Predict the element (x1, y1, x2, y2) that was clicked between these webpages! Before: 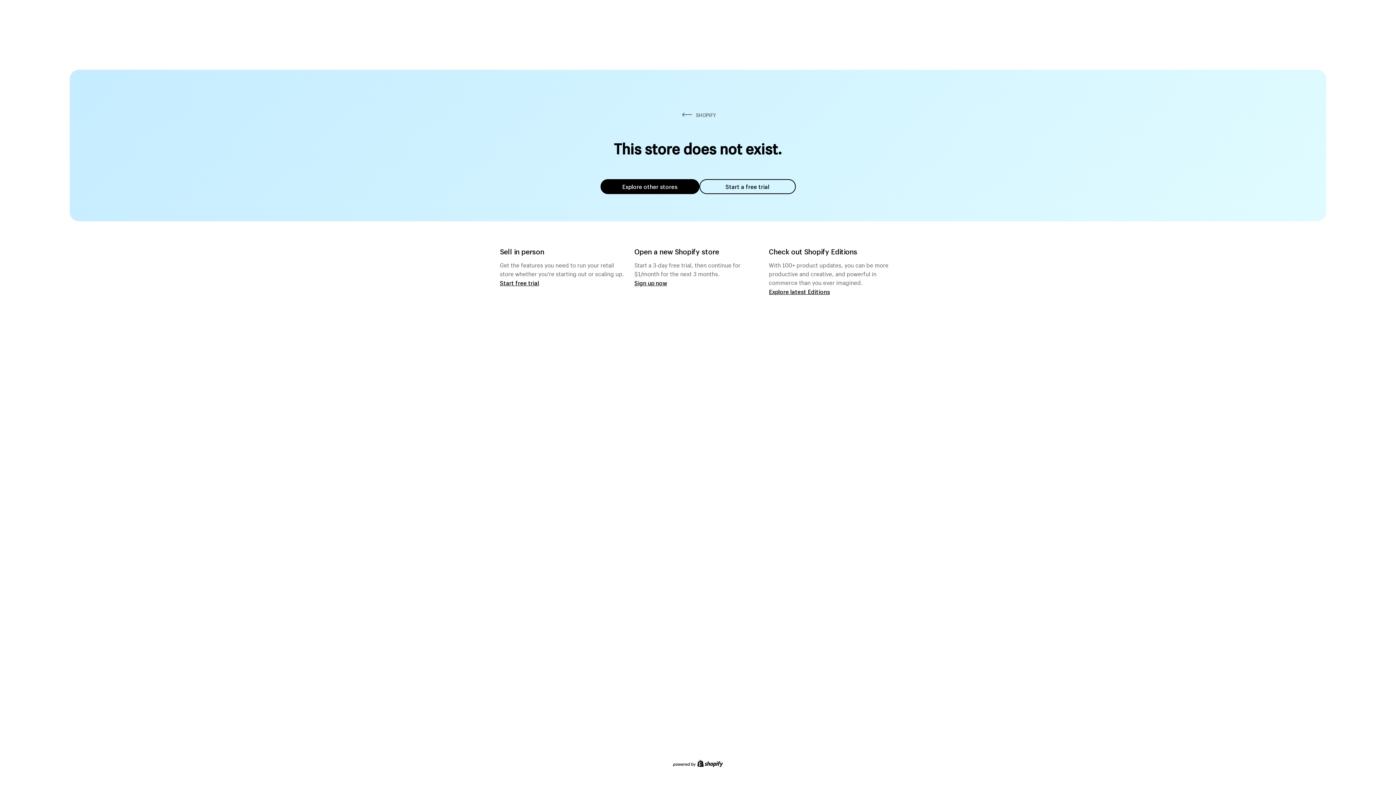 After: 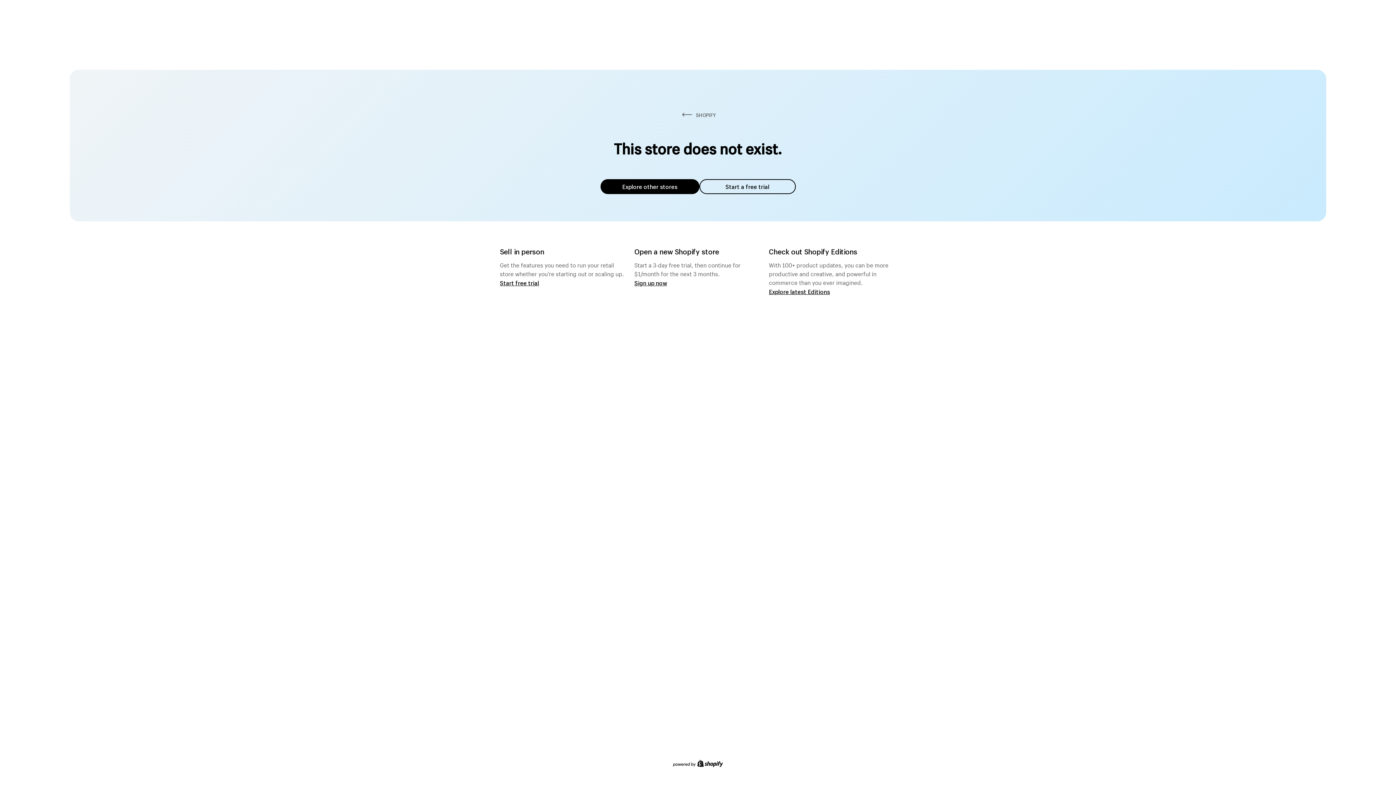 Action: bbox: (600, 179, 699, 194) label: Explore other stores